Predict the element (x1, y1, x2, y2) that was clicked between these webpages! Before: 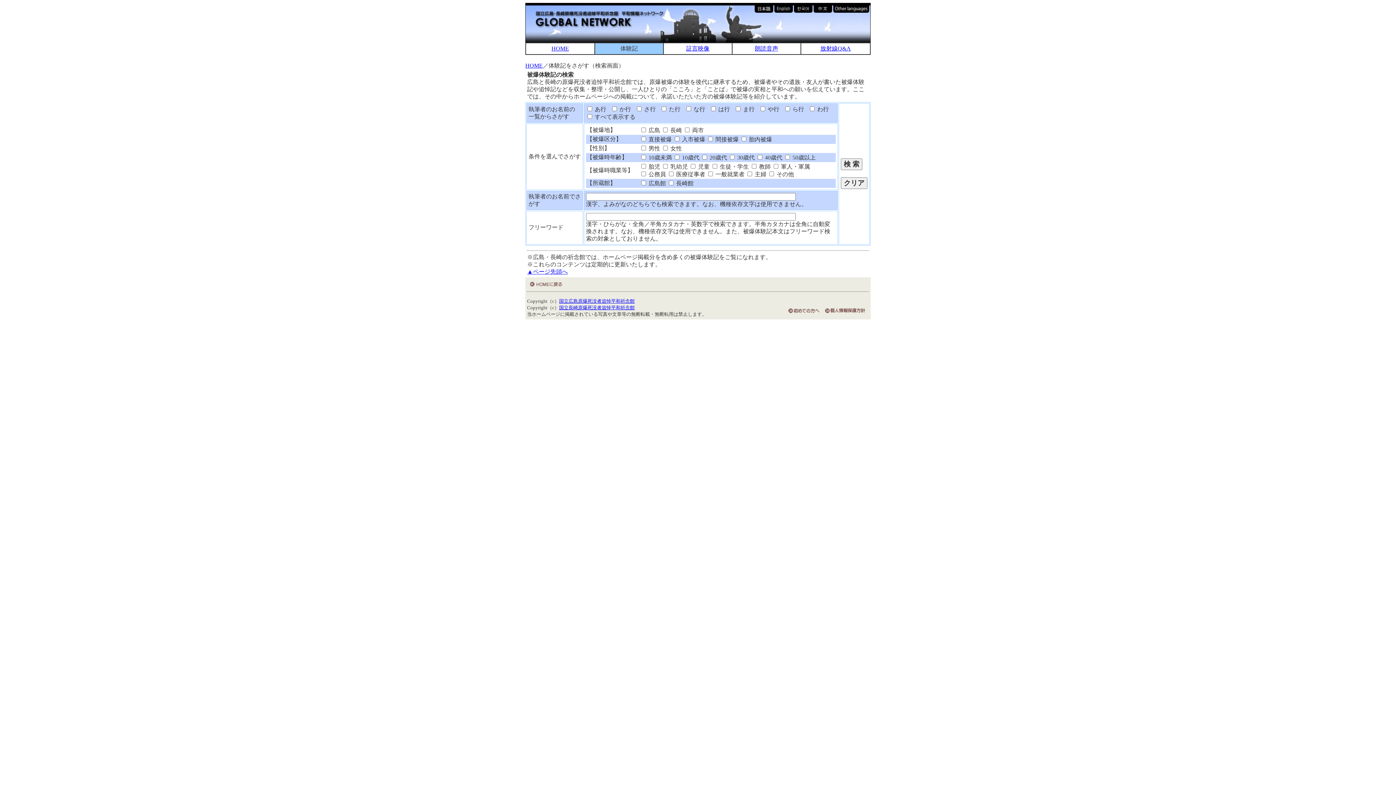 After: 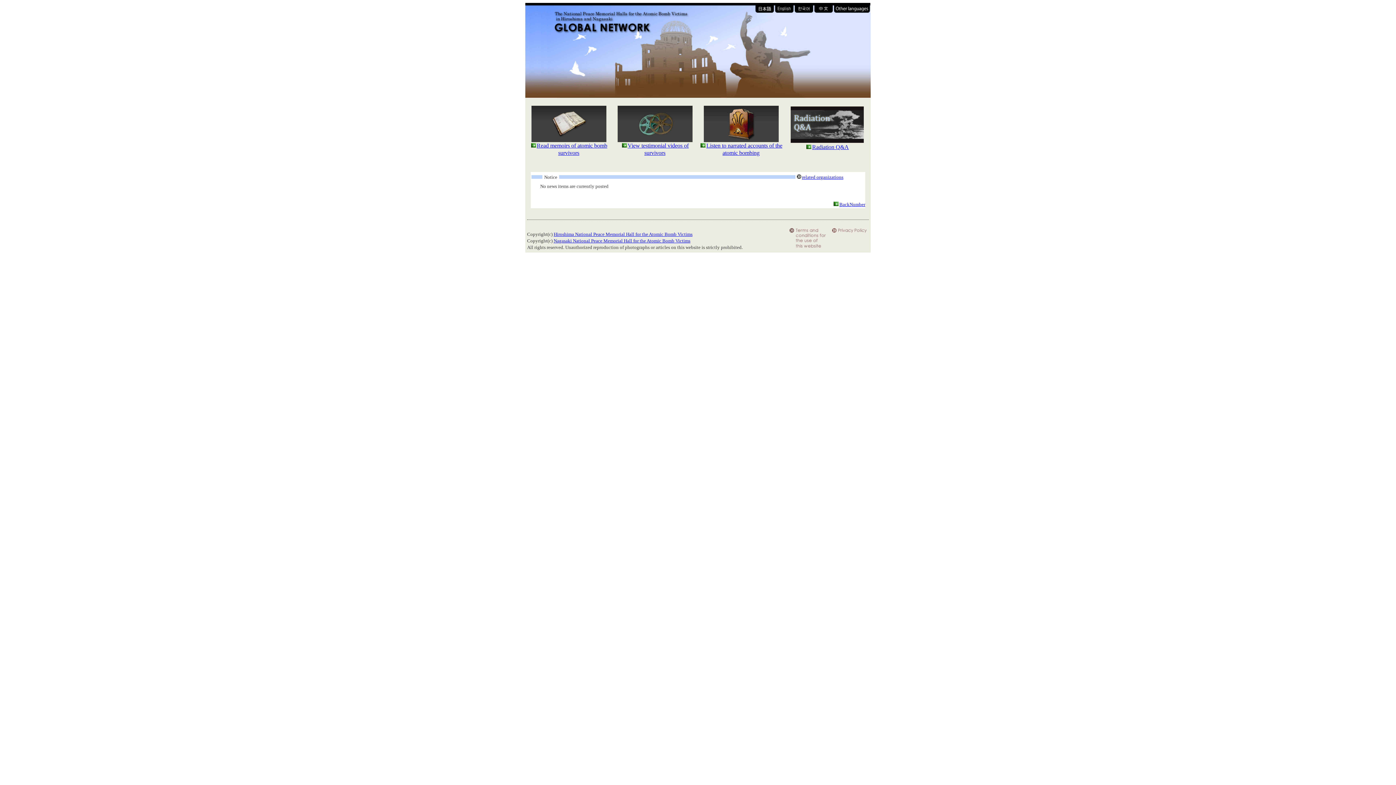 Action: bbox: (774, 7, 794, 13)